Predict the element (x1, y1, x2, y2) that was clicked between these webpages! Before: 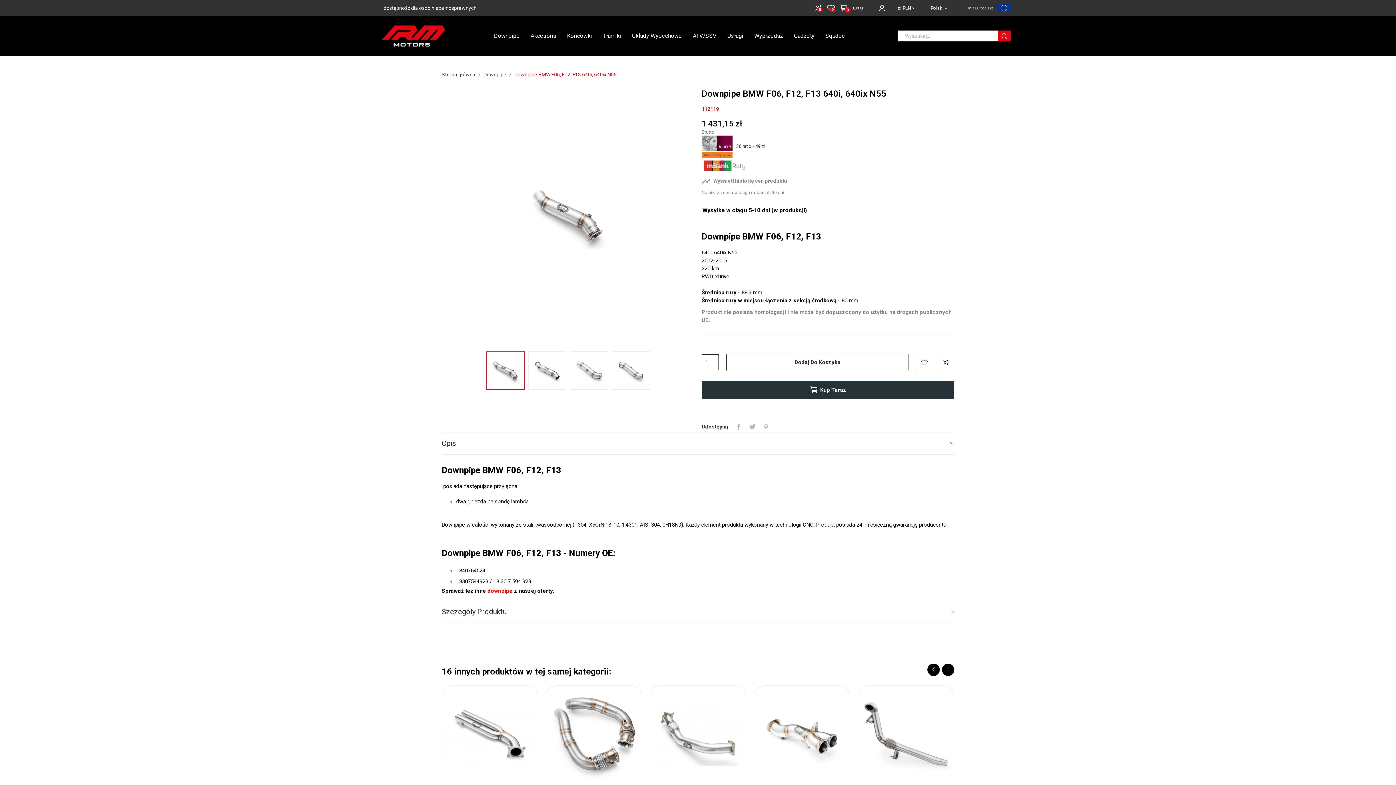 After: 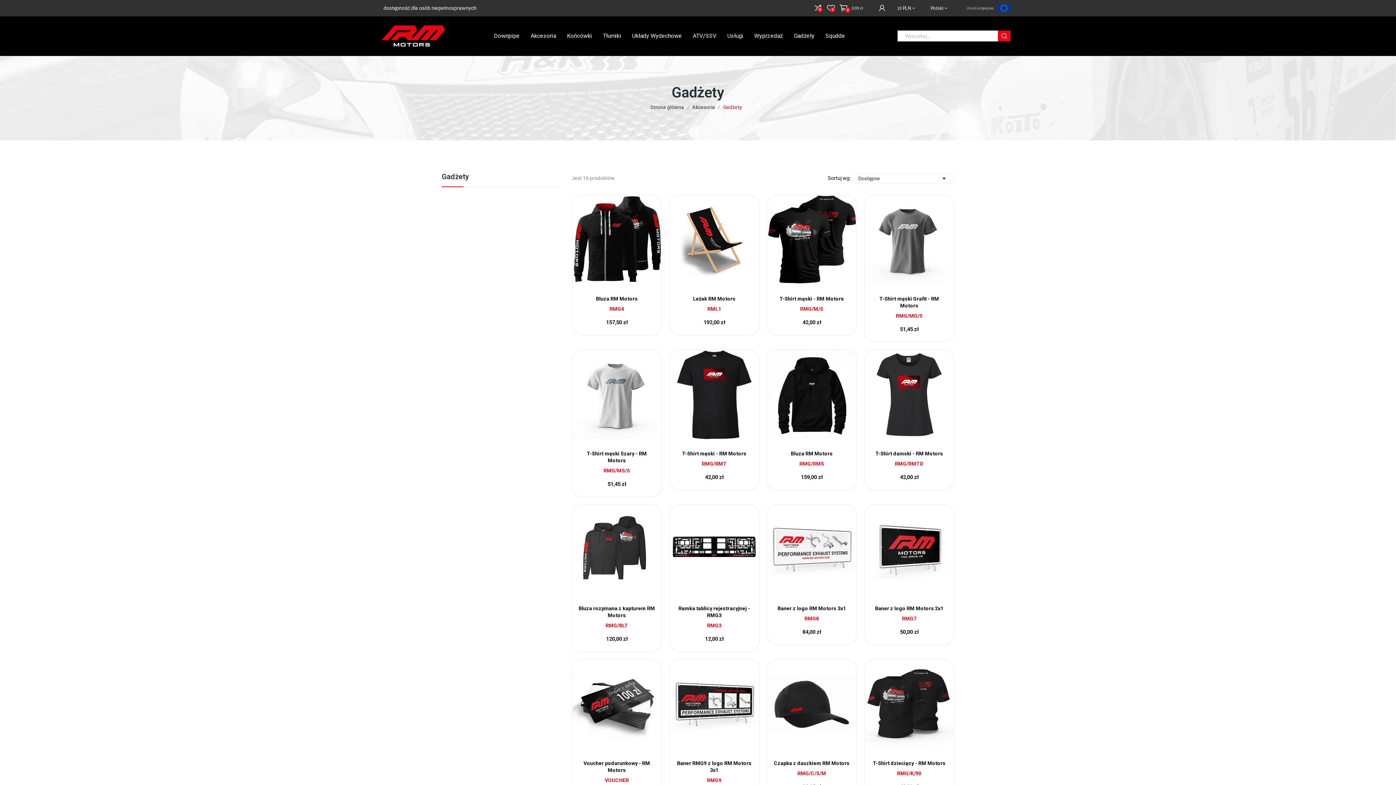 Action: label: Gadżety bbox: (794, 31, 814, 40)